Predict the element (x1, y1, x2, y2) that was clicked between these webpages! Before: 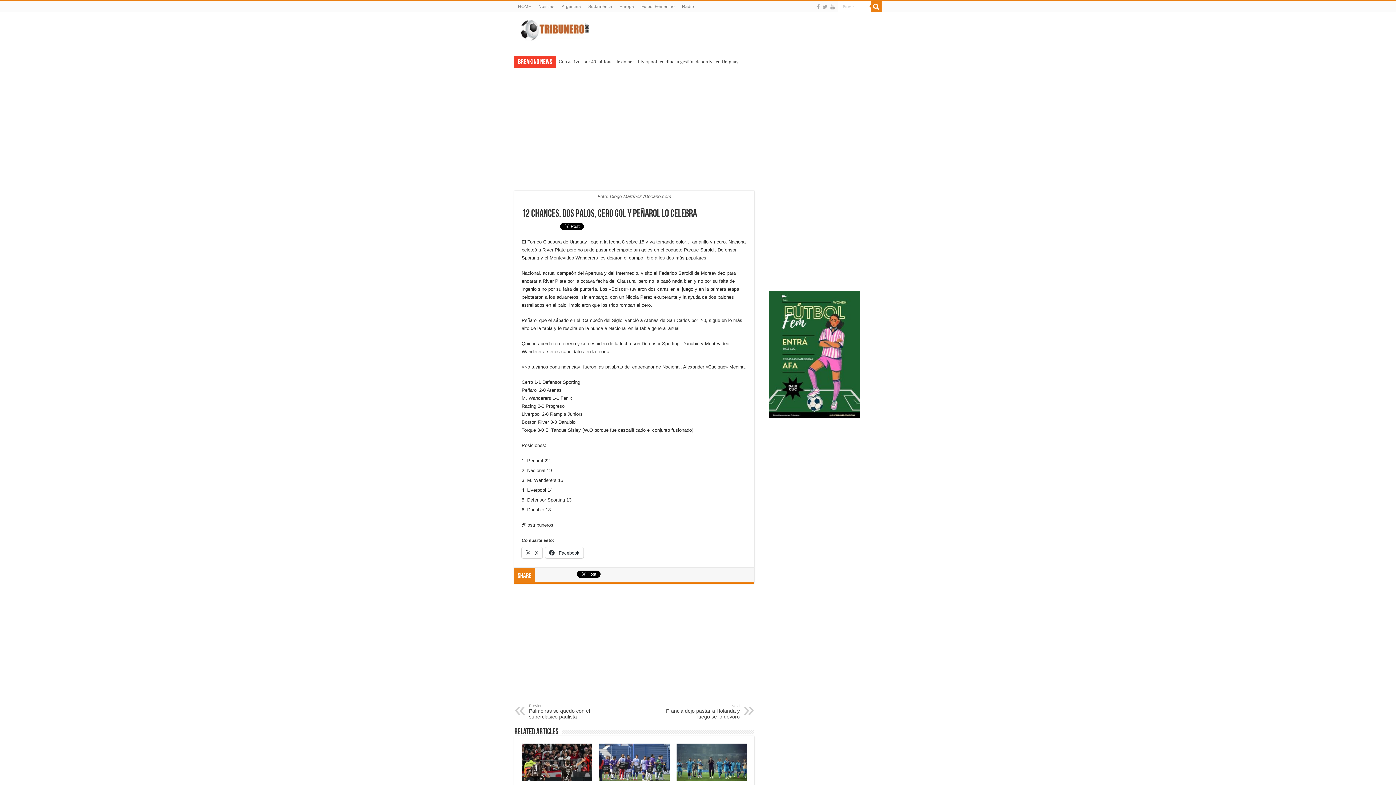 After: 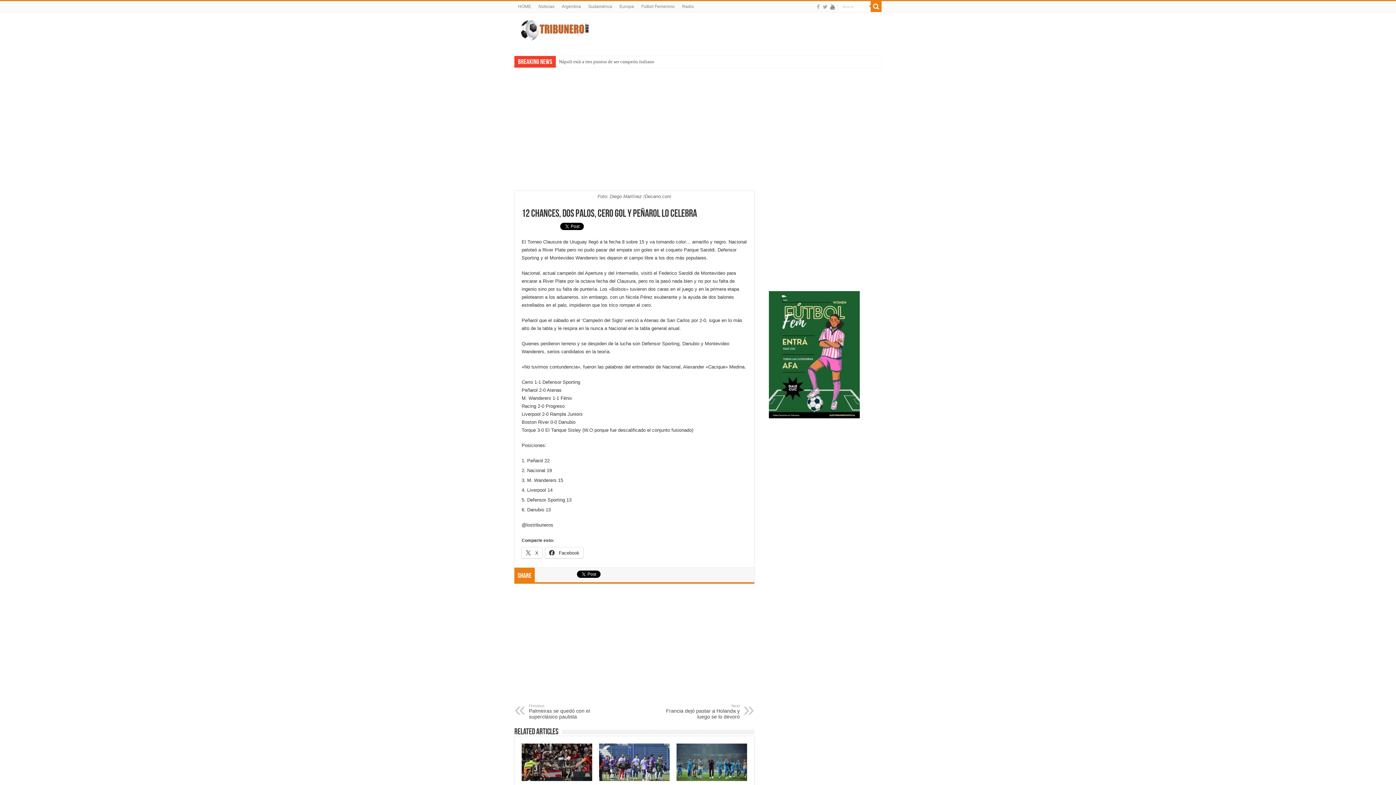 Action: bbox: (829, 2, 835, 11)